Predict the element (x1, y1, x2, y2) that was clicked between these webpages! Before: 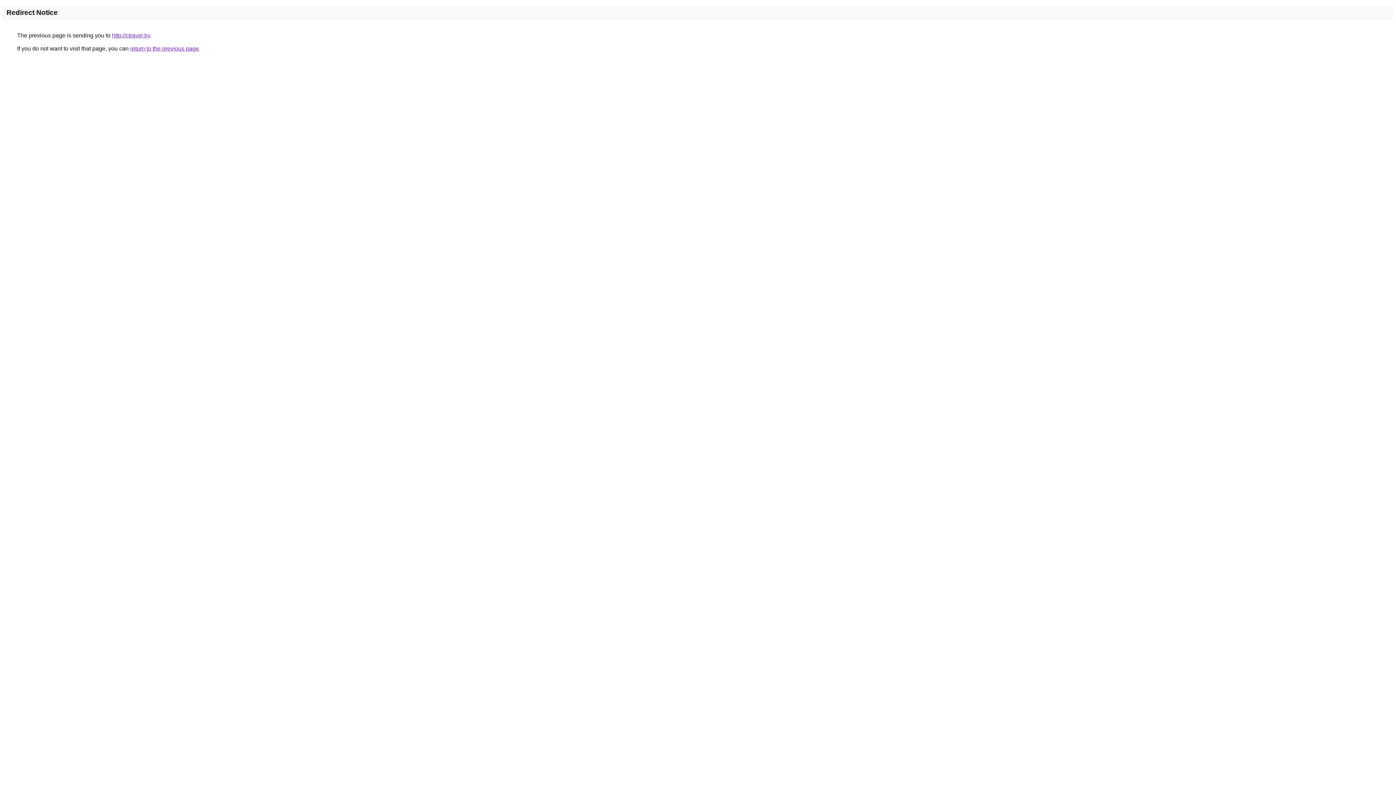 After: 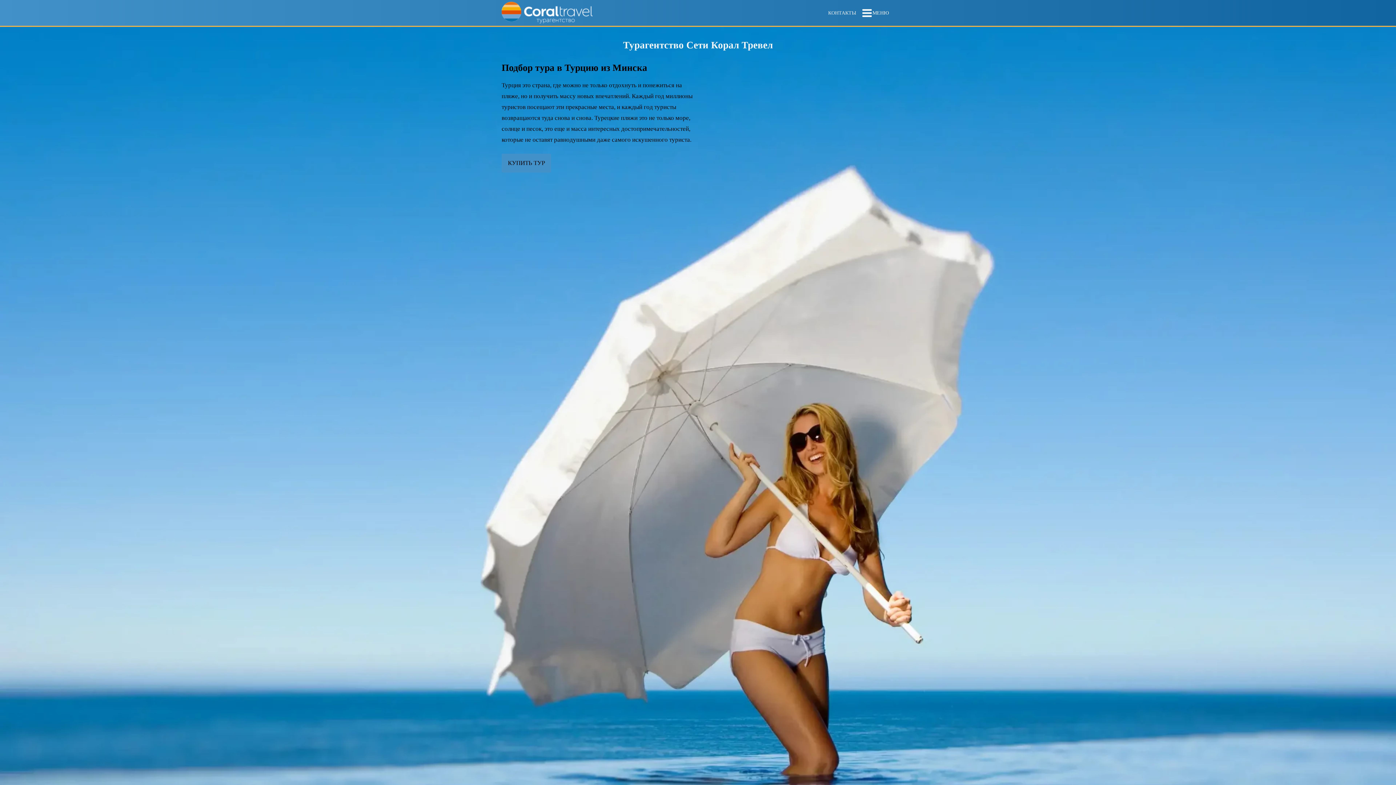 Action: label: http://ctravel.by bbox: (112, 32, 150, 38)